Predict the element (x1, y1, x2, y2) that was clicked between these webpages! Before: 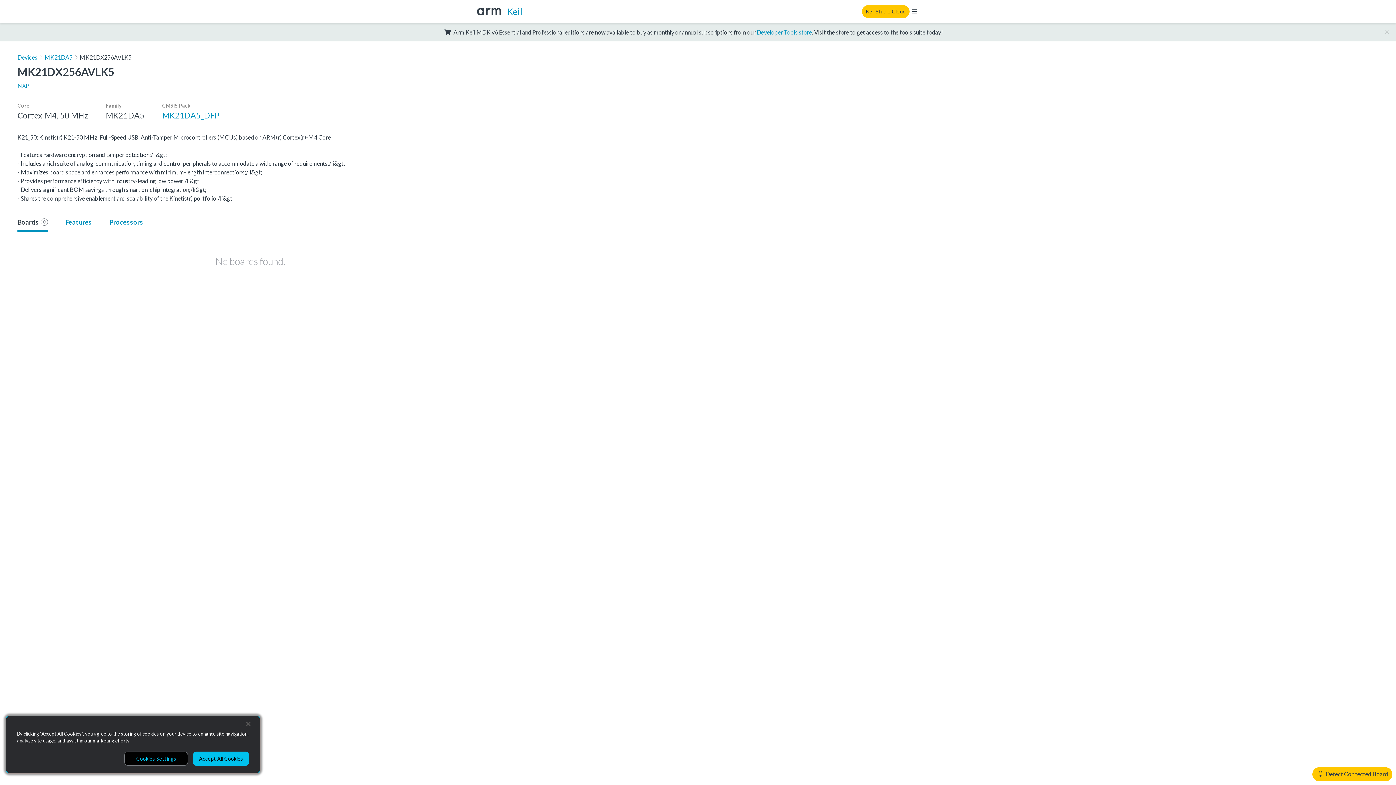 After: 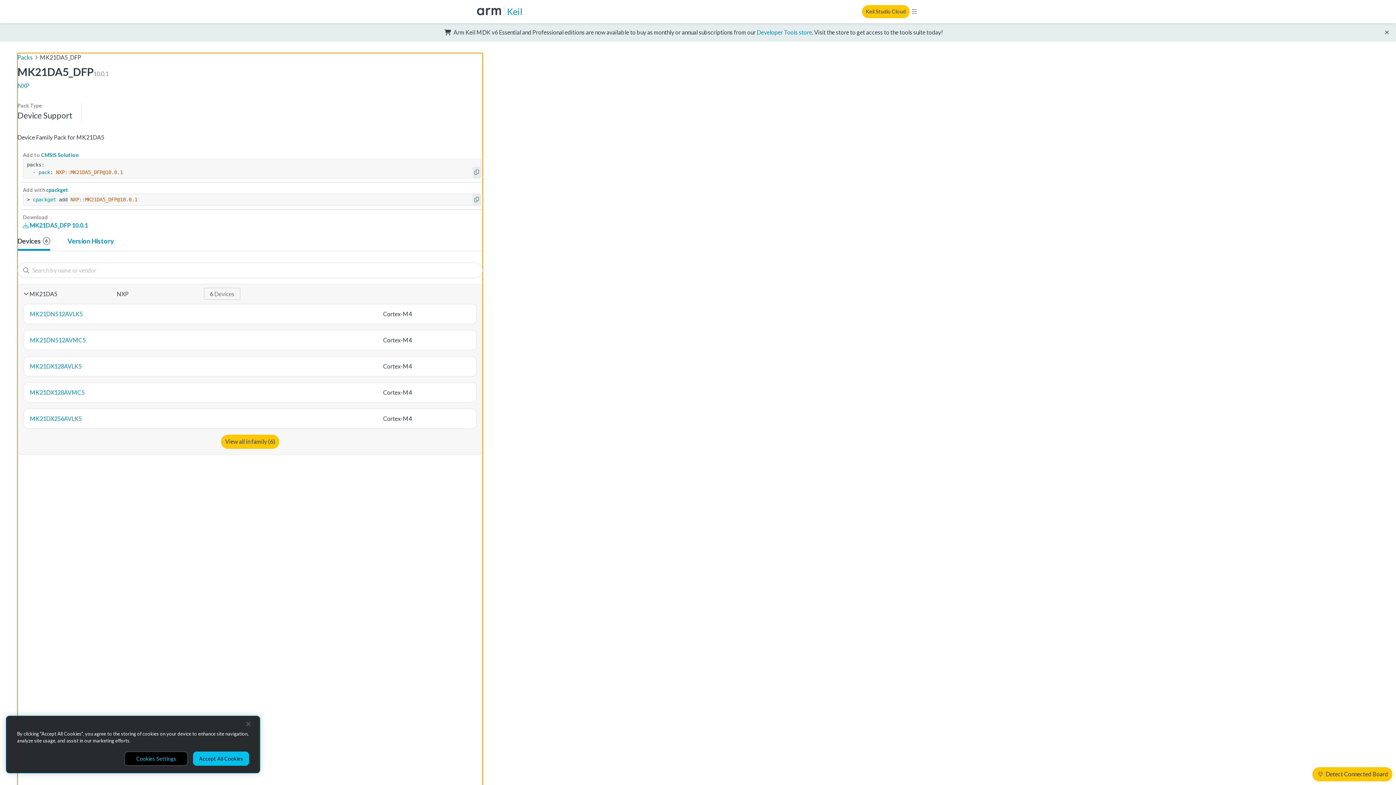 Action: label: MK21DA5_DFP bbox: (162, 109, 219, 121)